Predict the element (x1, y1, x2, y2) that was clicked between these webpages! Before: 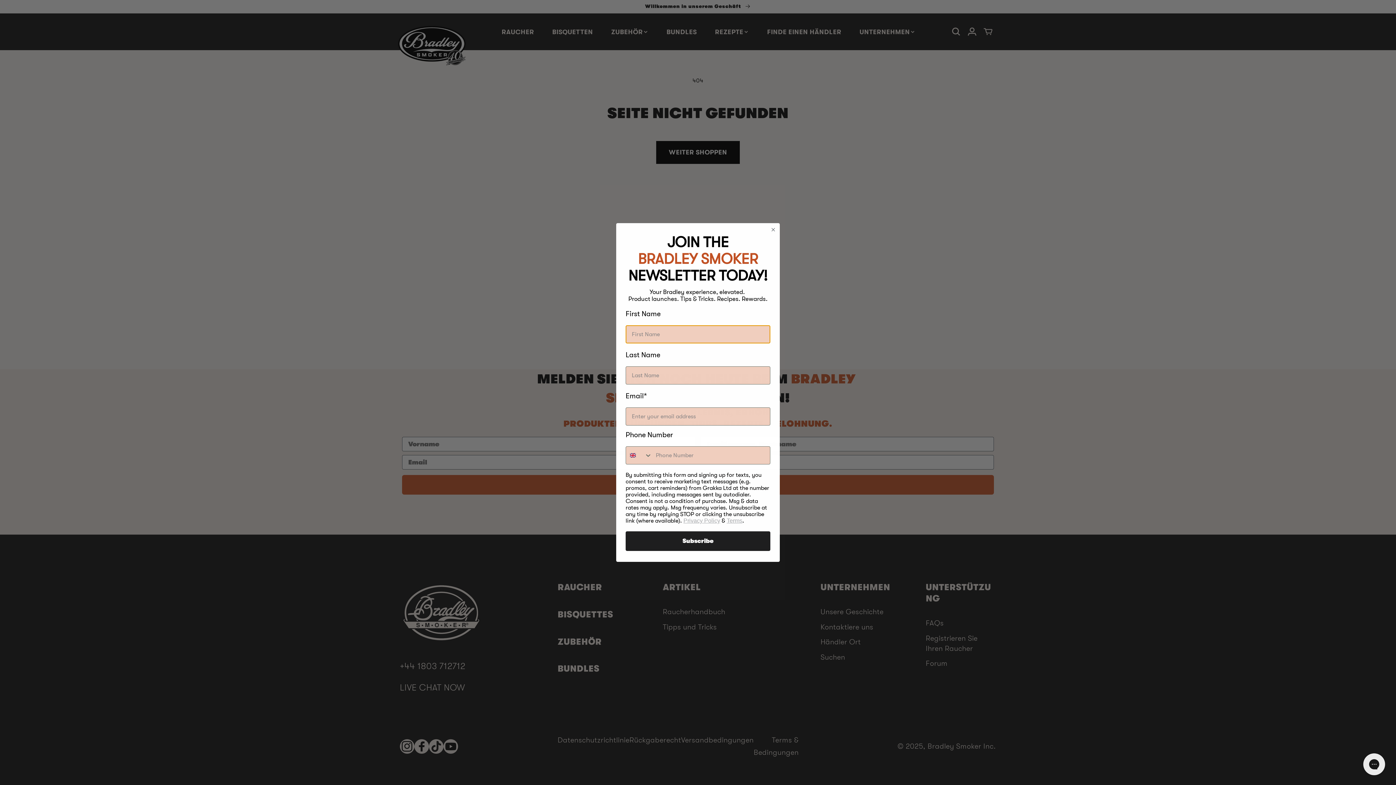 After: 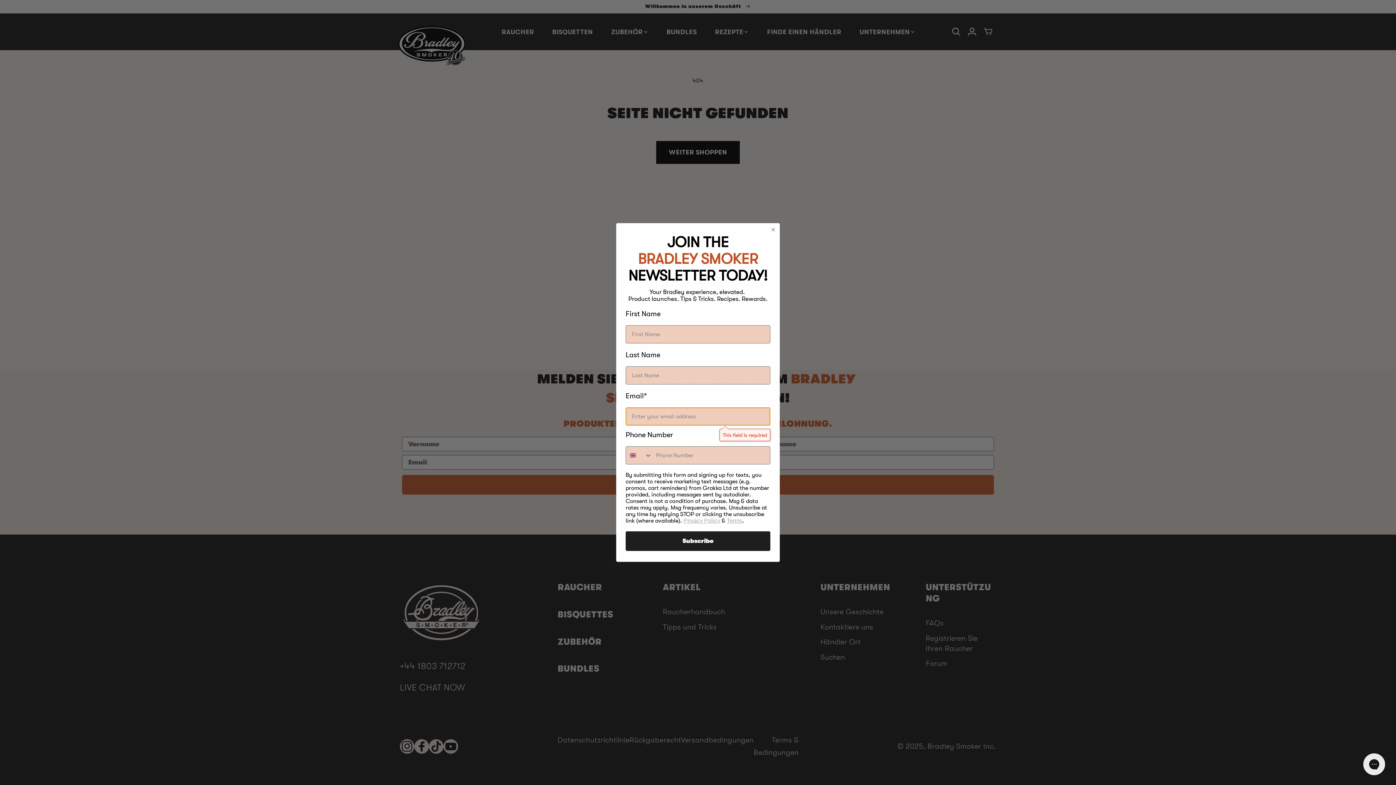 Action: label: Subscribe bbox: (625, 531, 770, 551)